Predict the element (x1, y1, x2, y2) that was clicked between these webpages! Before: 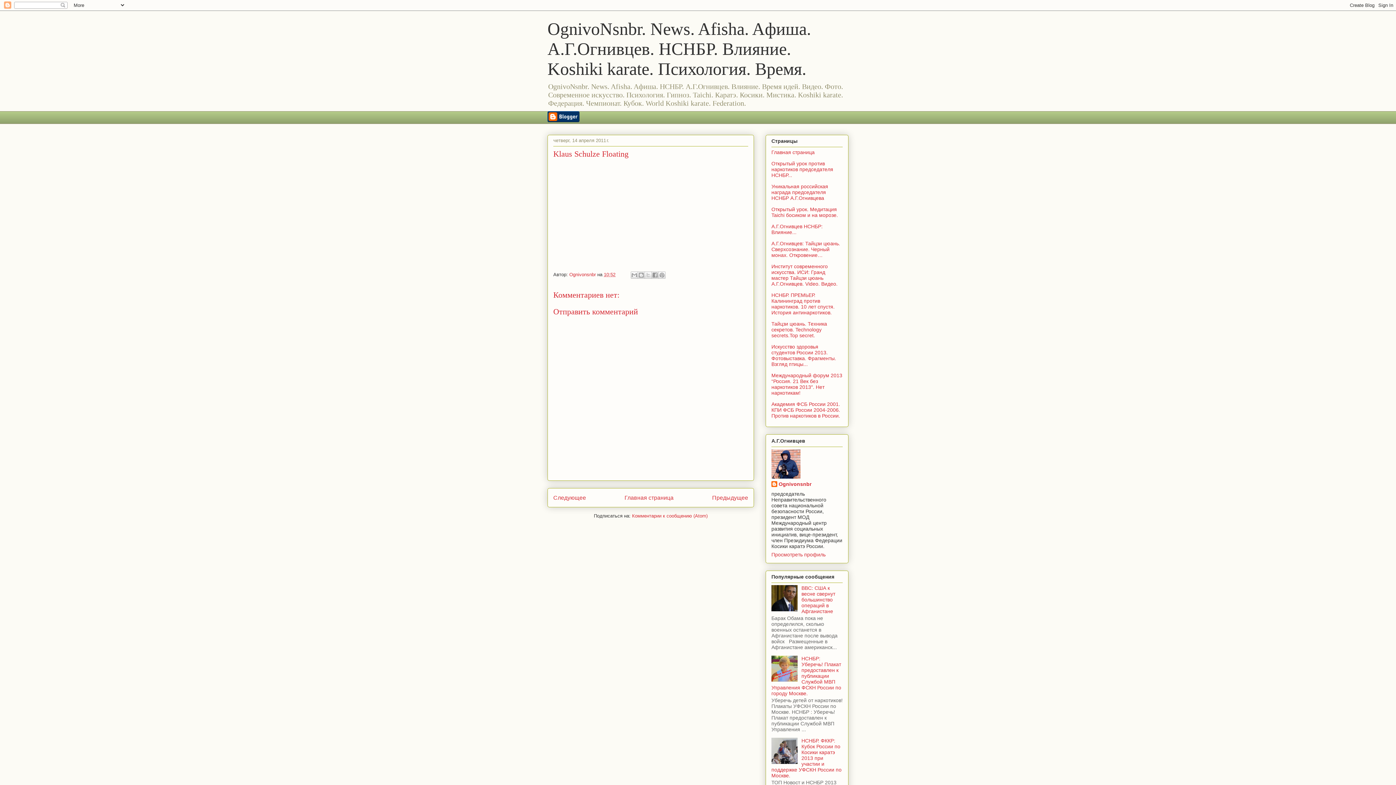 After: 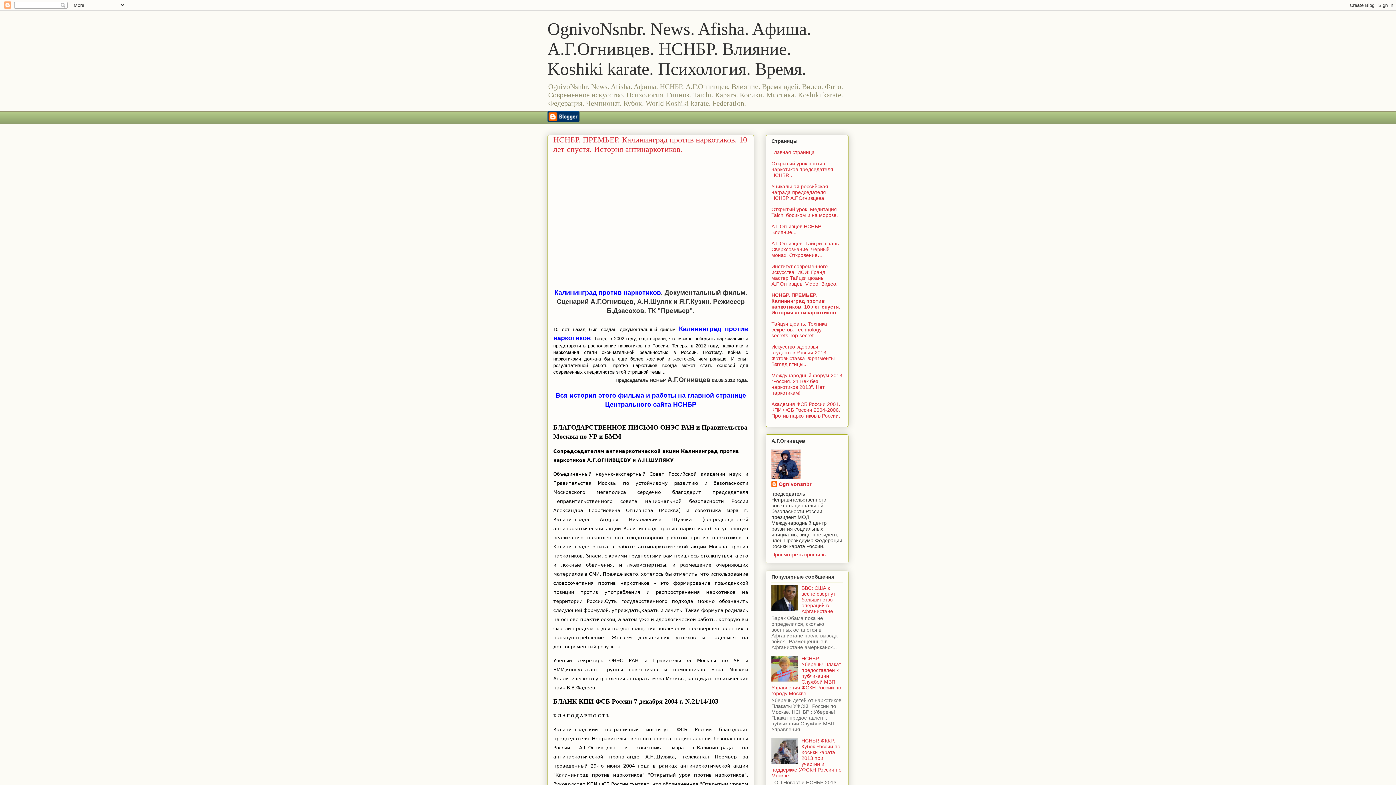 Action: bbox: (771, 292, 834, 315) label: НСНБР. ПРЕМЬЕР. Калининград против наркотиков. 10 лет спустя. История антинаркотиков.